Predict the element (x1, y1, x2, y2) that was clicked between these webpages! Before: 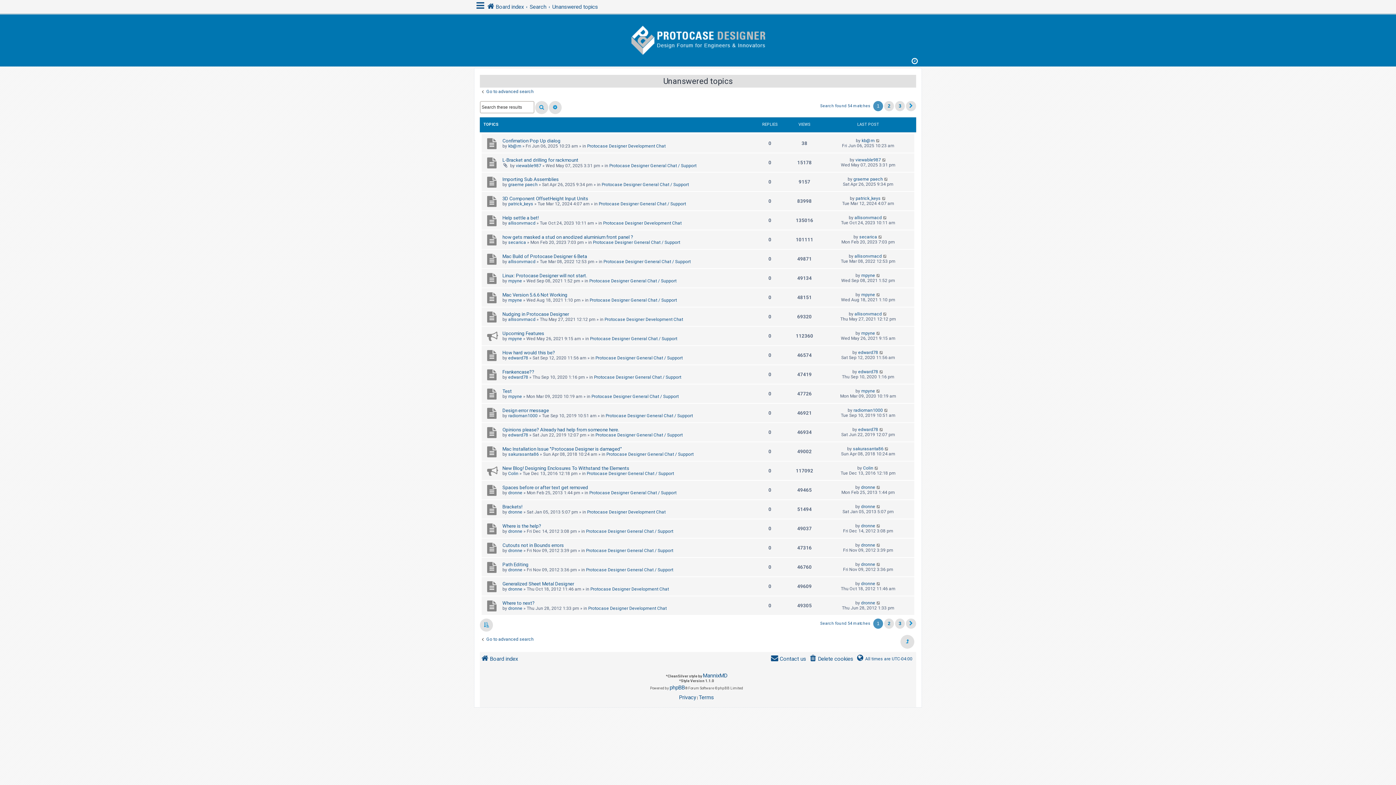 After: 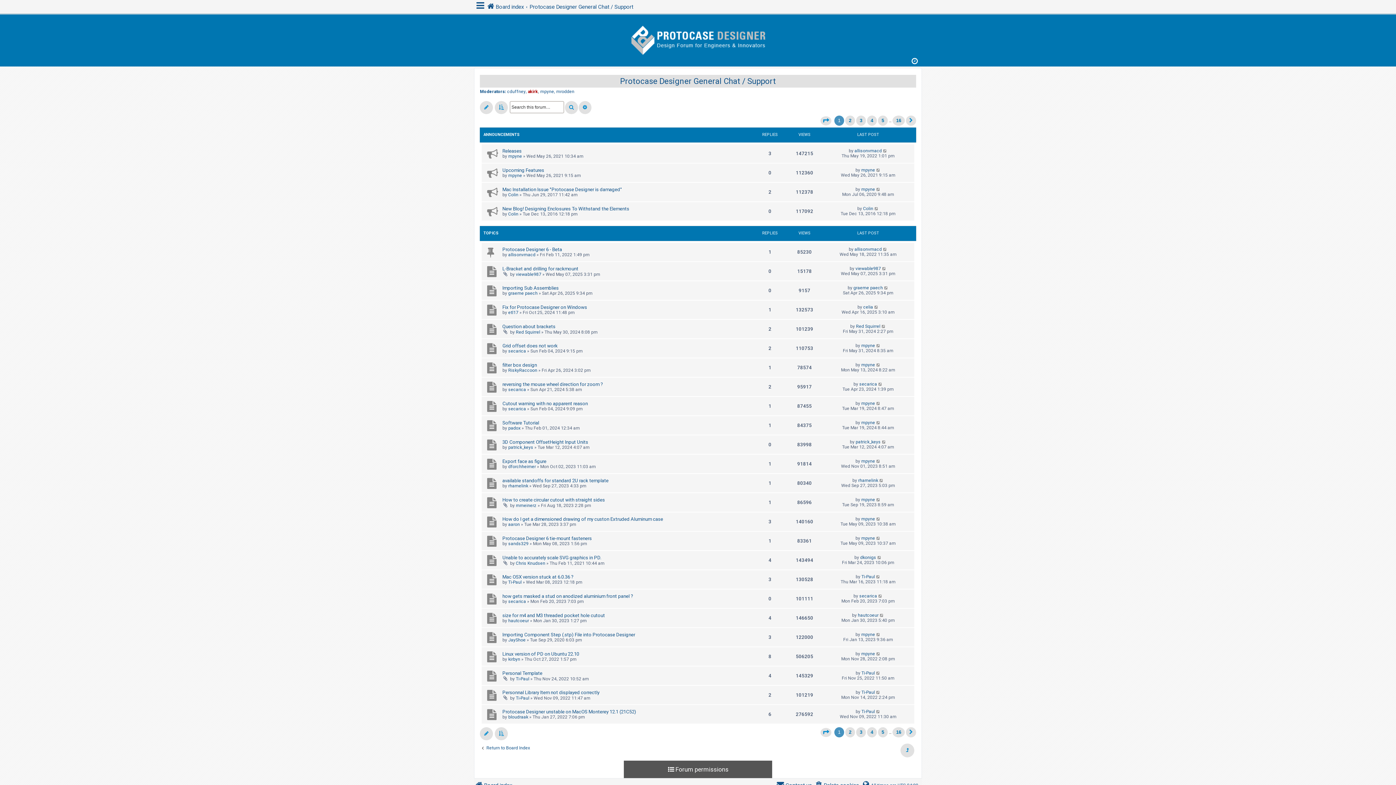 Action: label: Protocase Designer General Chat / Support bbox: (594, 374, 681, 380)